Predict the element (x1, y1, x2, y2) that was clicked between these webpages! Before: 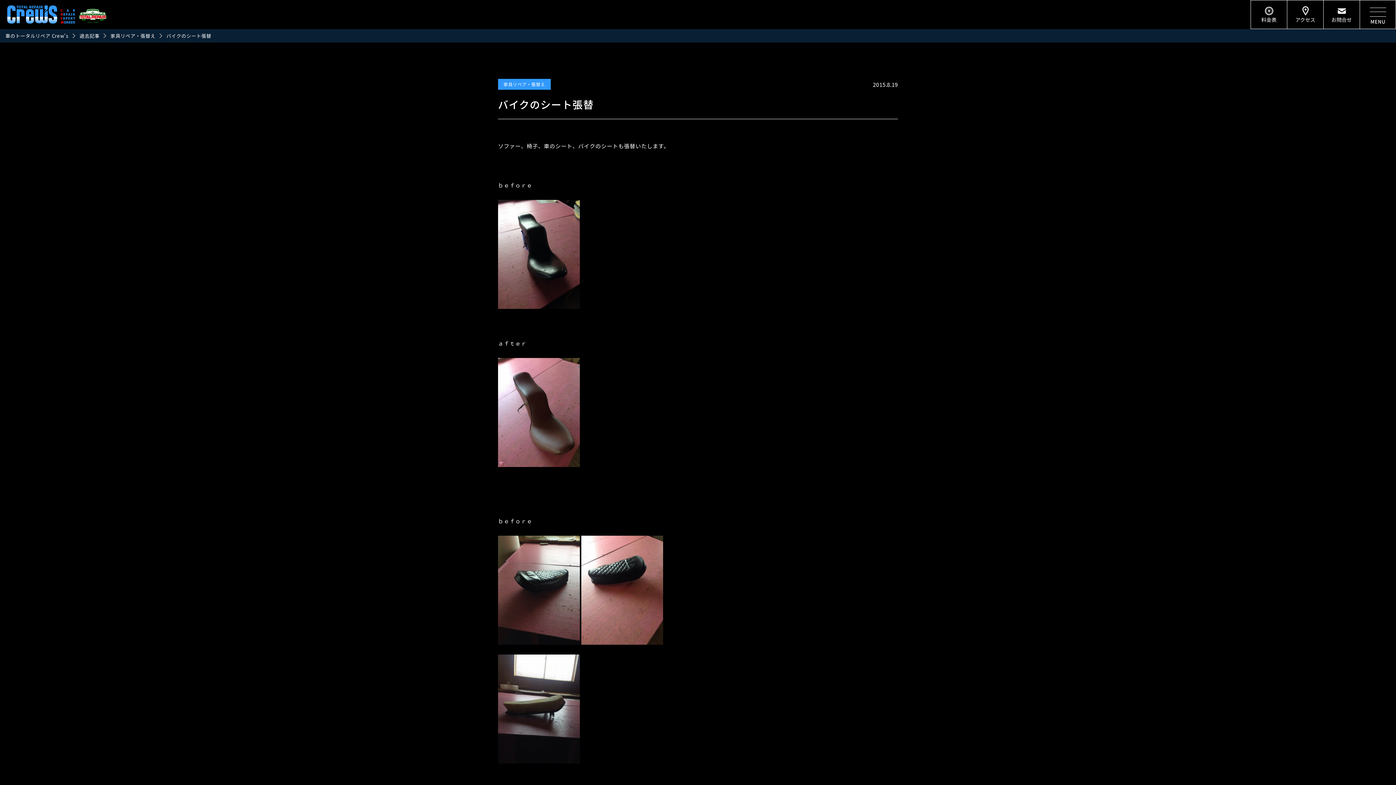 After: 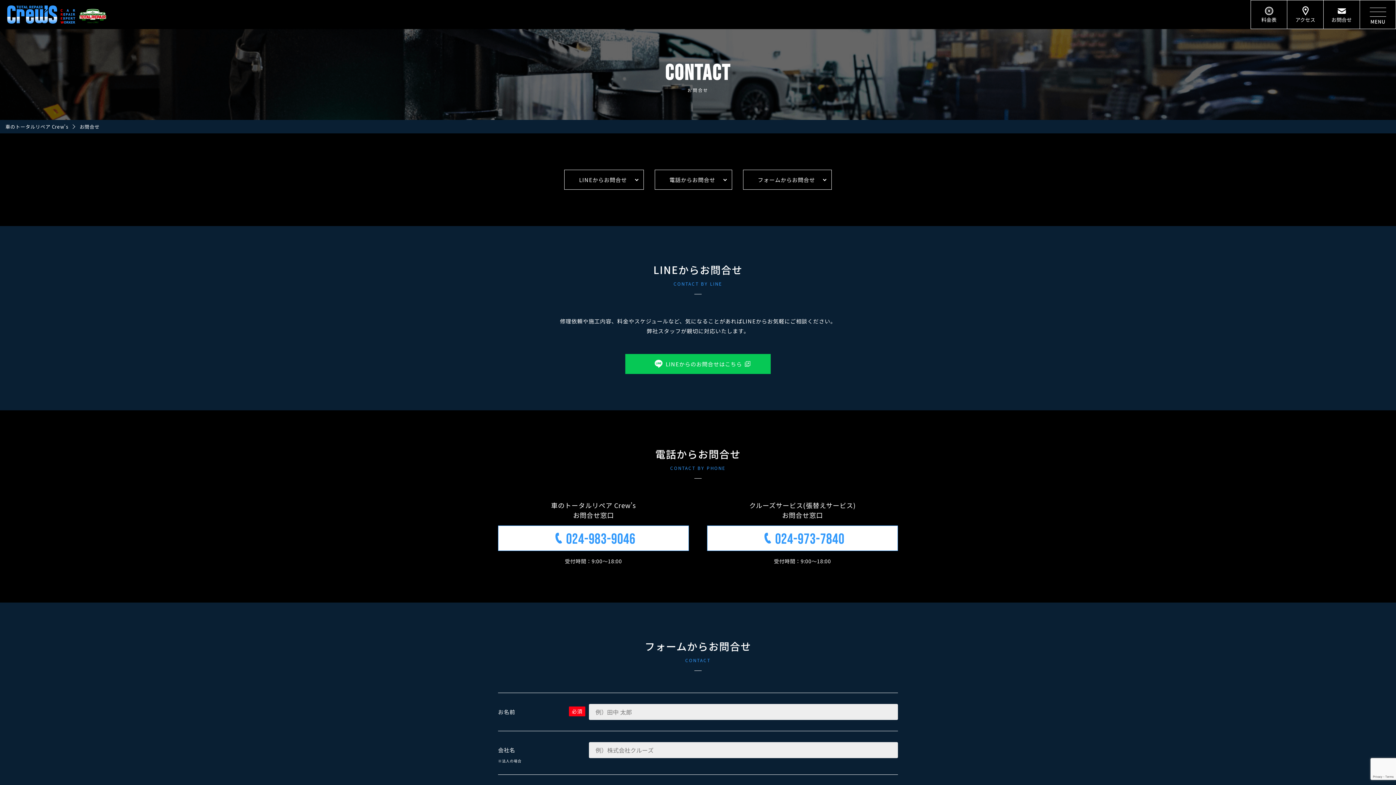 Action: bbox: (1323, 0, 1360, 29) label: お問合せ